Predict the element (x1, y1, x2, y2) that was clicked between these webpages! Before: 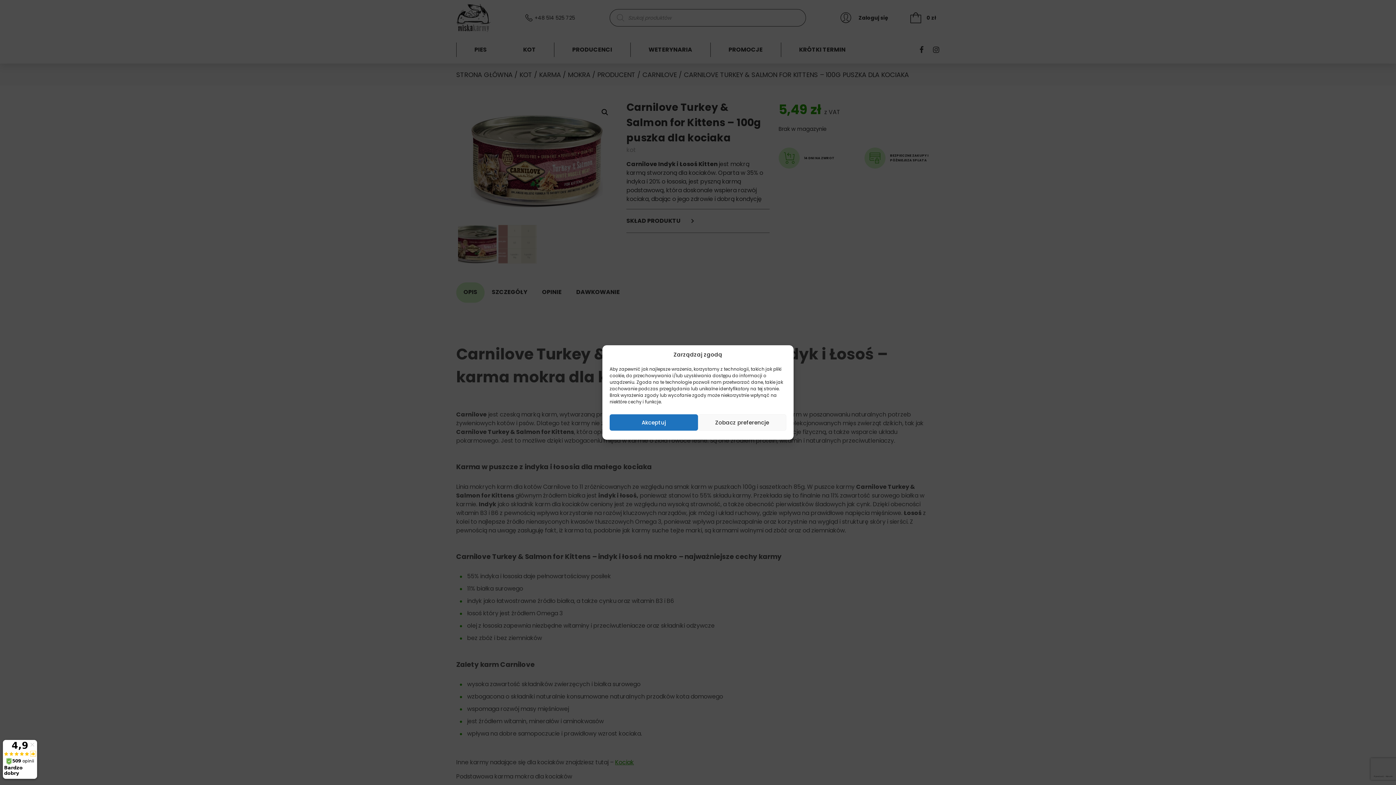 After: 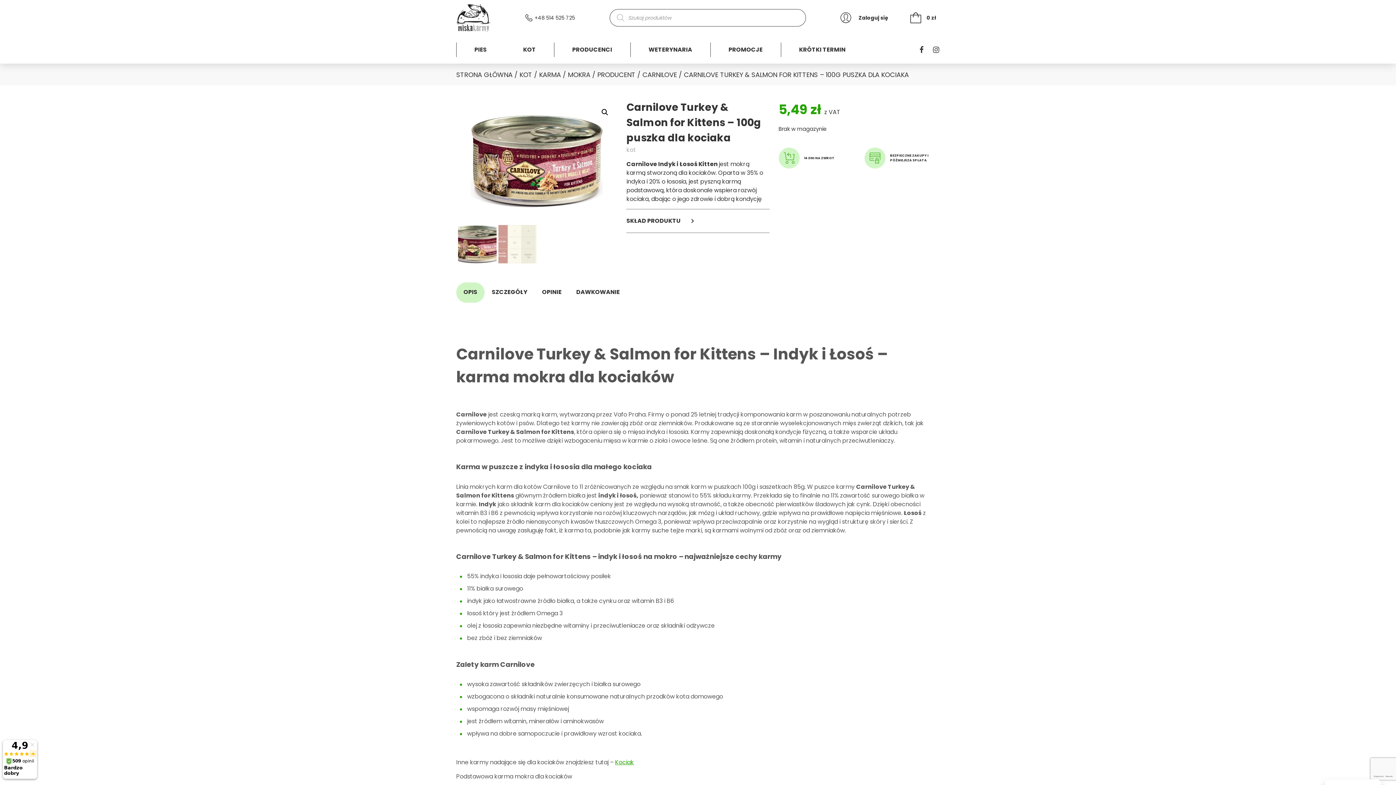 Action: label: Akceptuj bbox: (609, 414, 698, 430)